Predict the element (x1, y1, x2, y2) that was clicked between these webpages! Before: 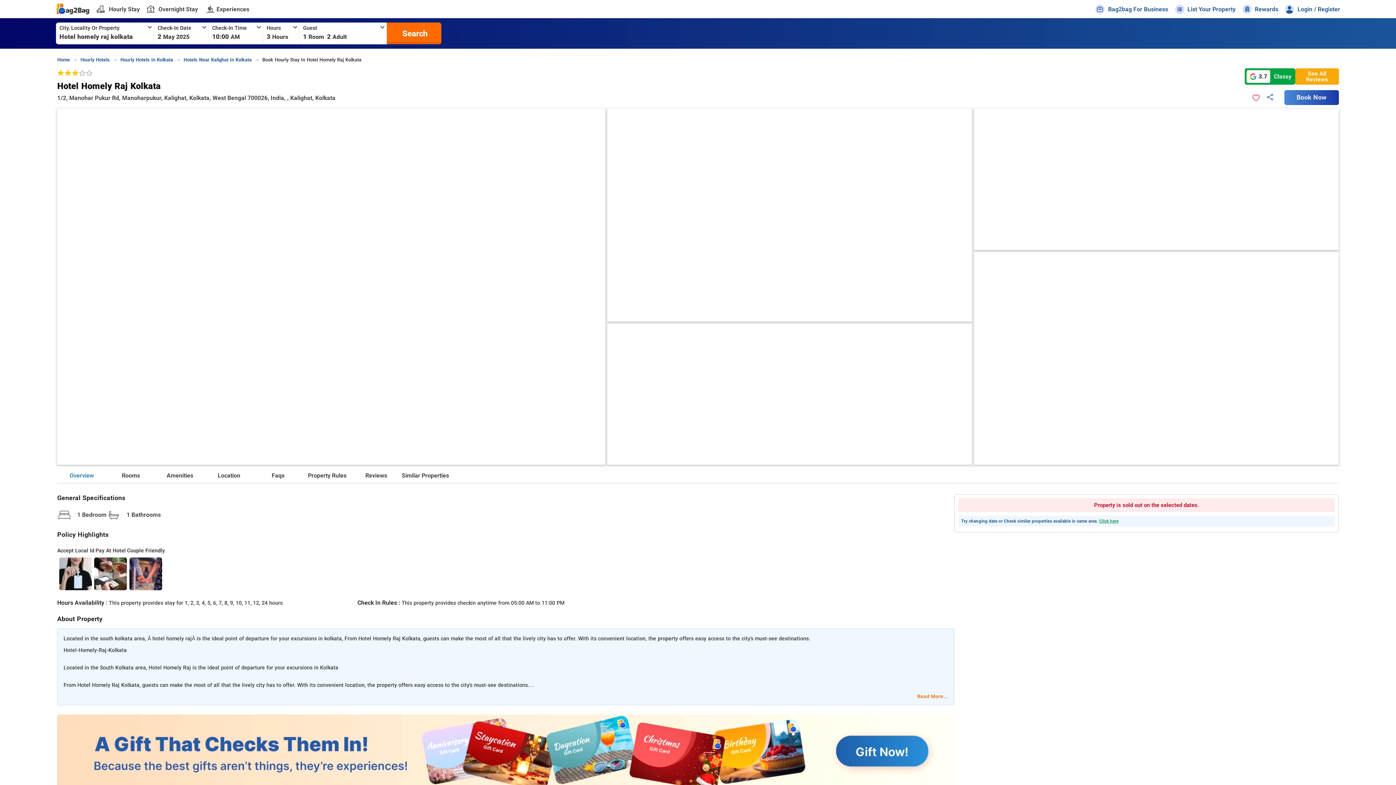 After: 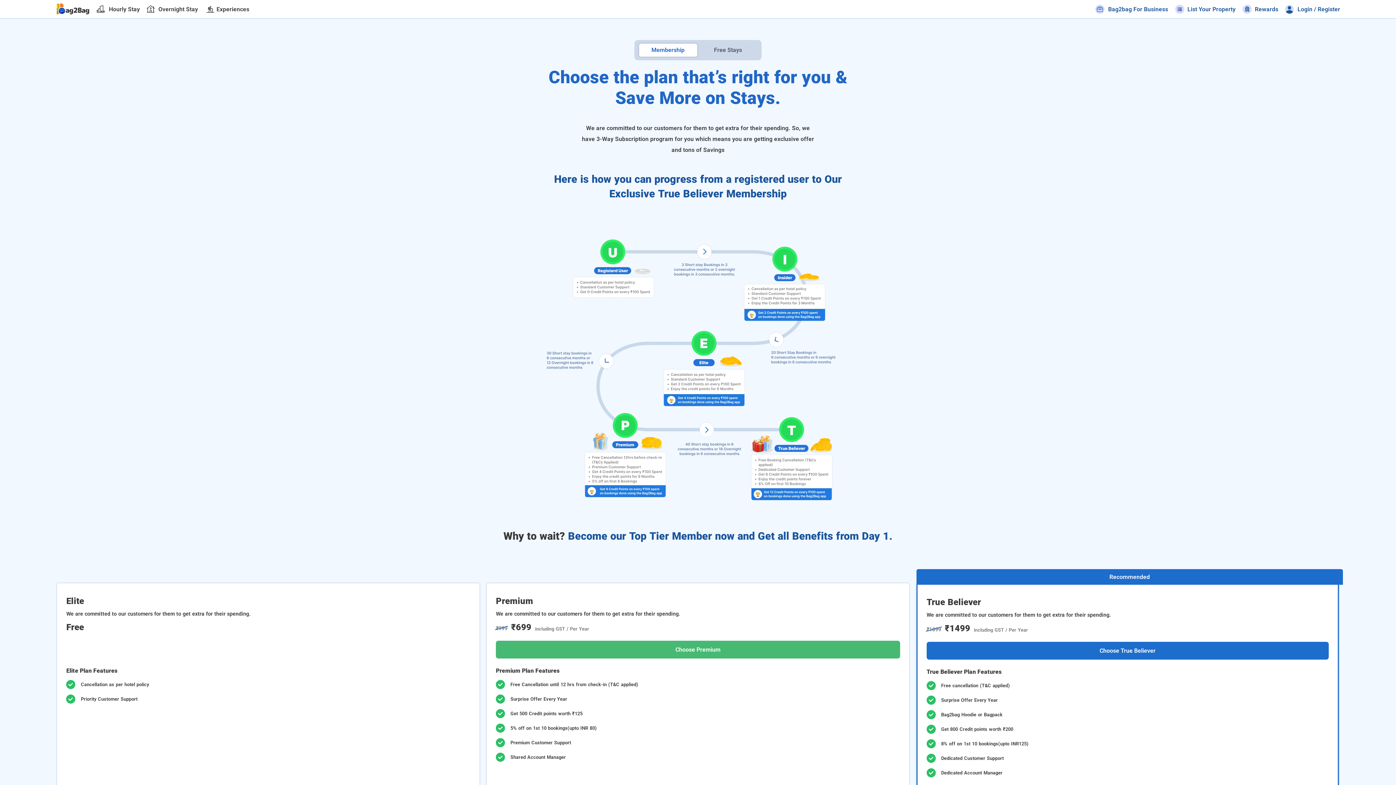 Action: label: Rewards bbox: (1241, 4, 1278, 13)